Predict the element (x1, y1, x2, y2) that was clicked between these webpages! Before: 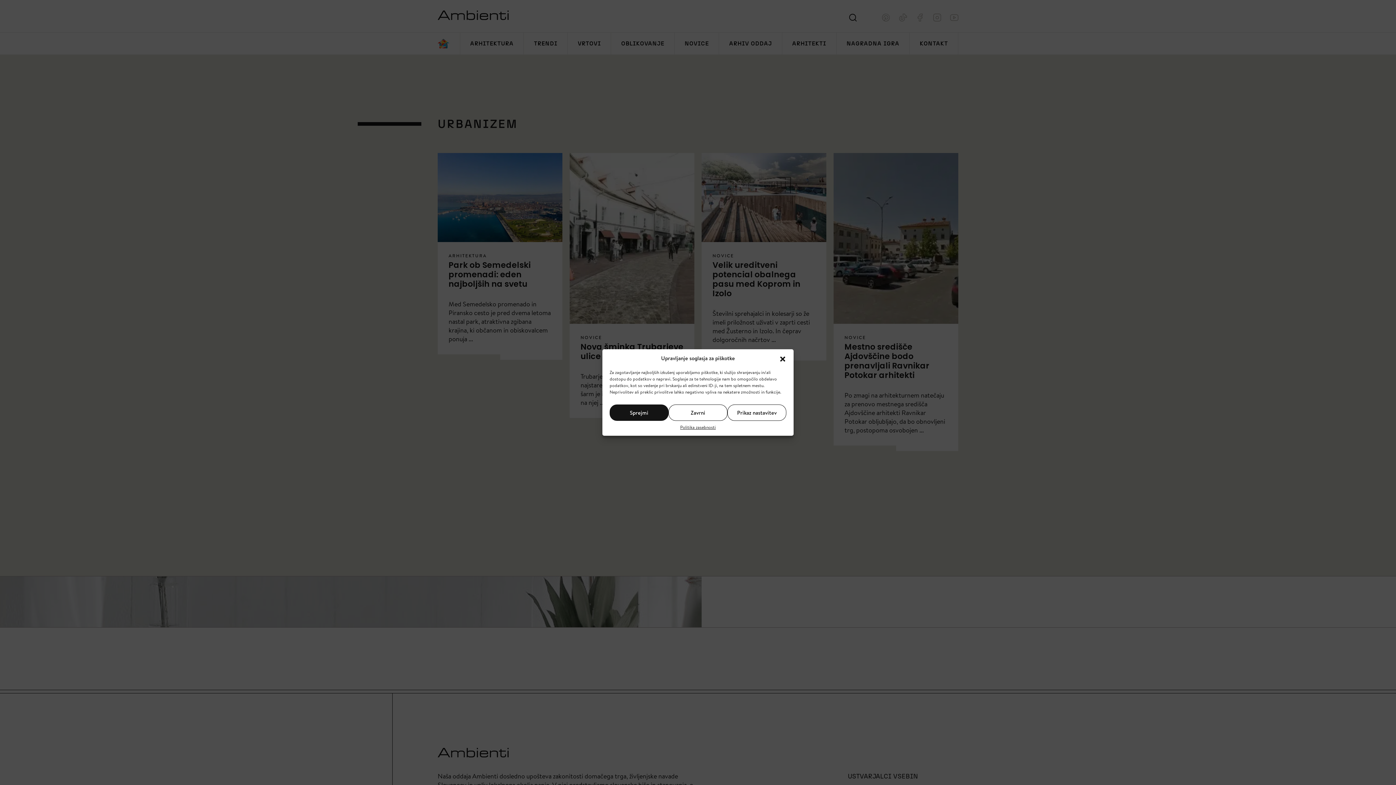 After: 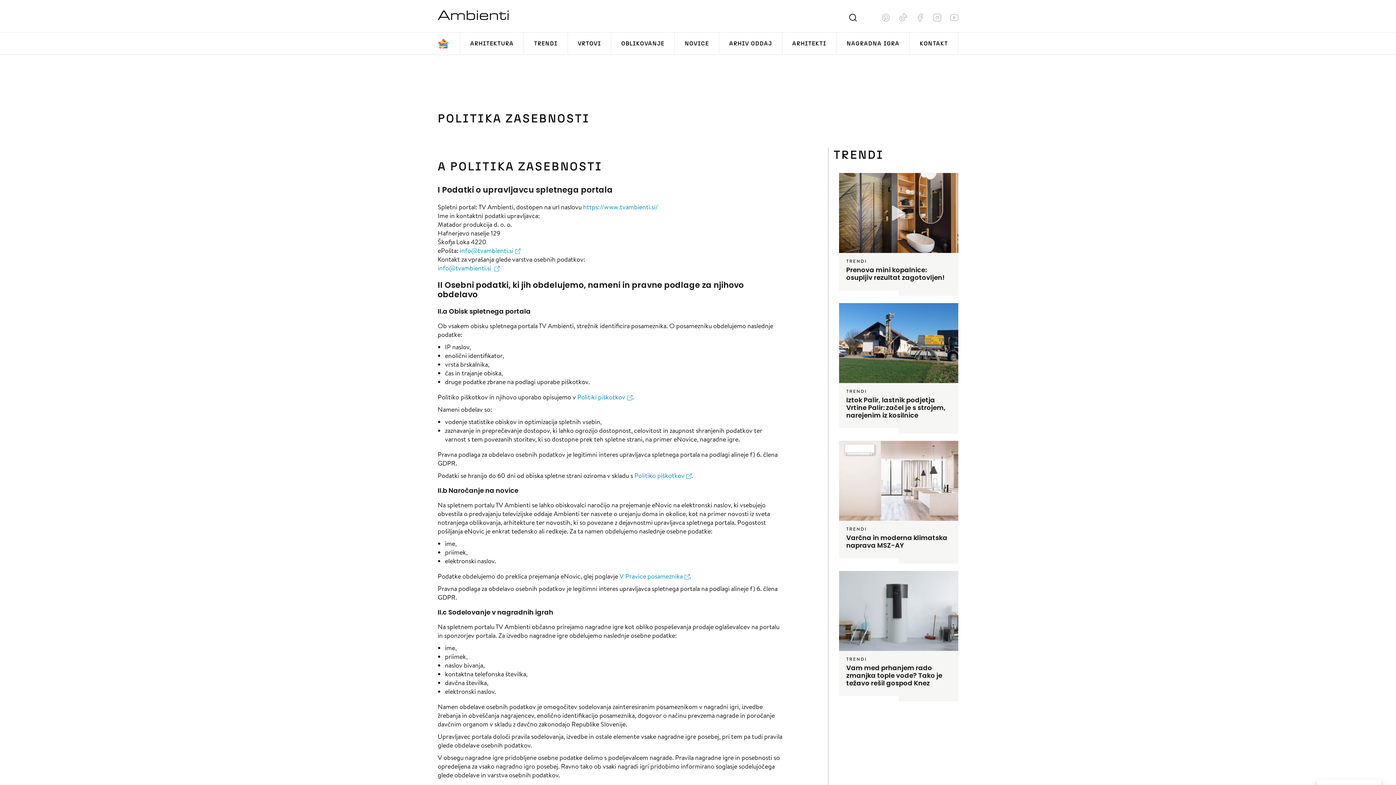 Action: label: Politika zasebnosti bbox: (680, 424, 715, 430)